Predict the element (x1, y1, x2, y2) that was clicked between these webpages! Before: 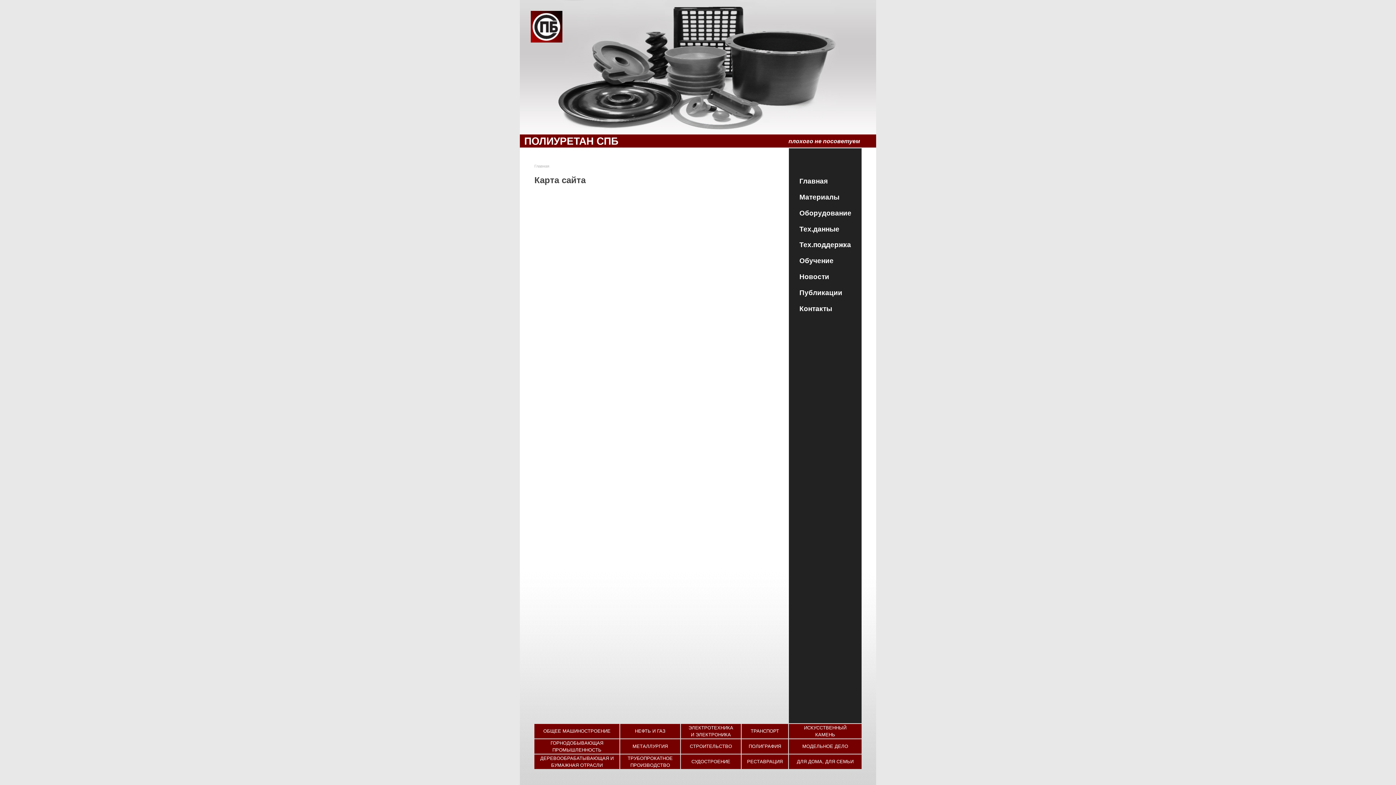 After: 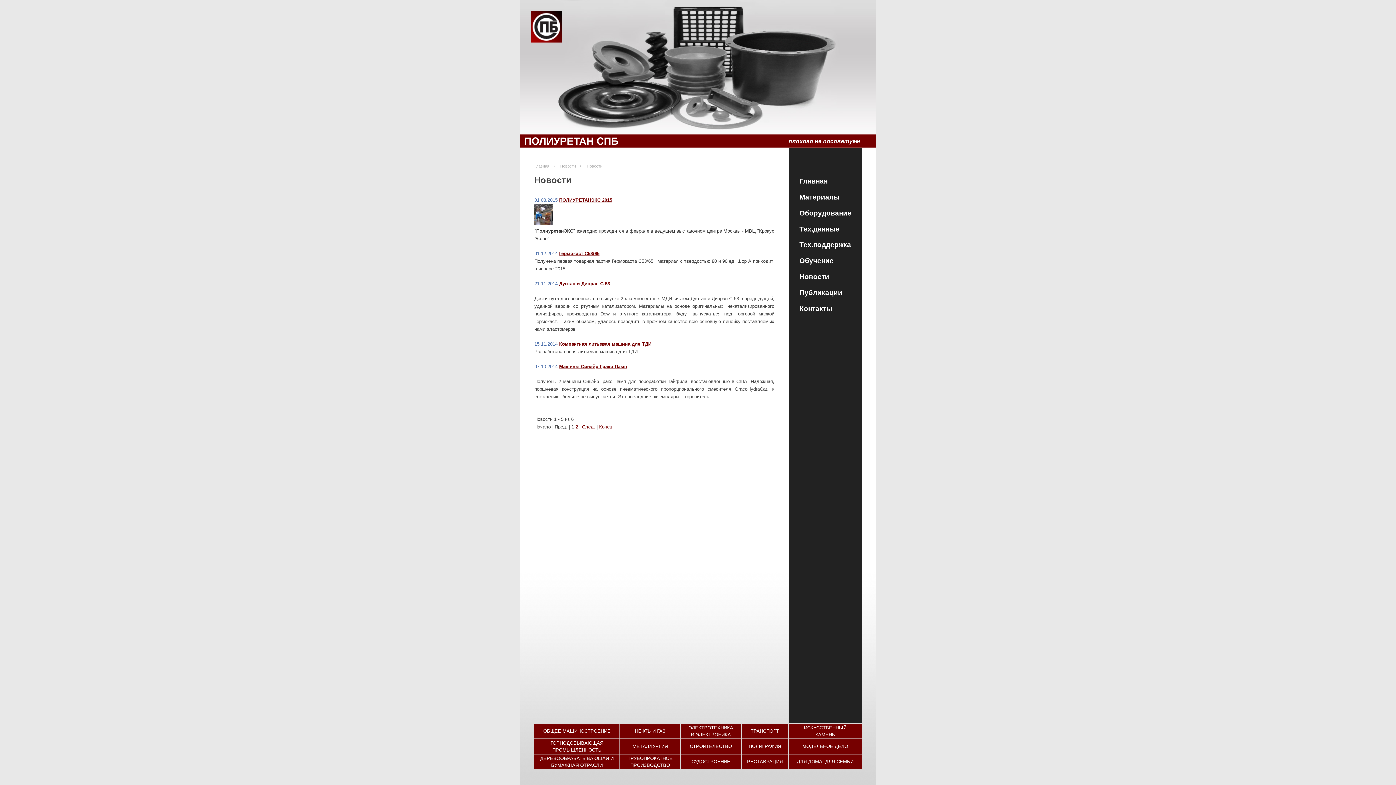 Action: bbox: (799, 273, 829, 280) label: Новости